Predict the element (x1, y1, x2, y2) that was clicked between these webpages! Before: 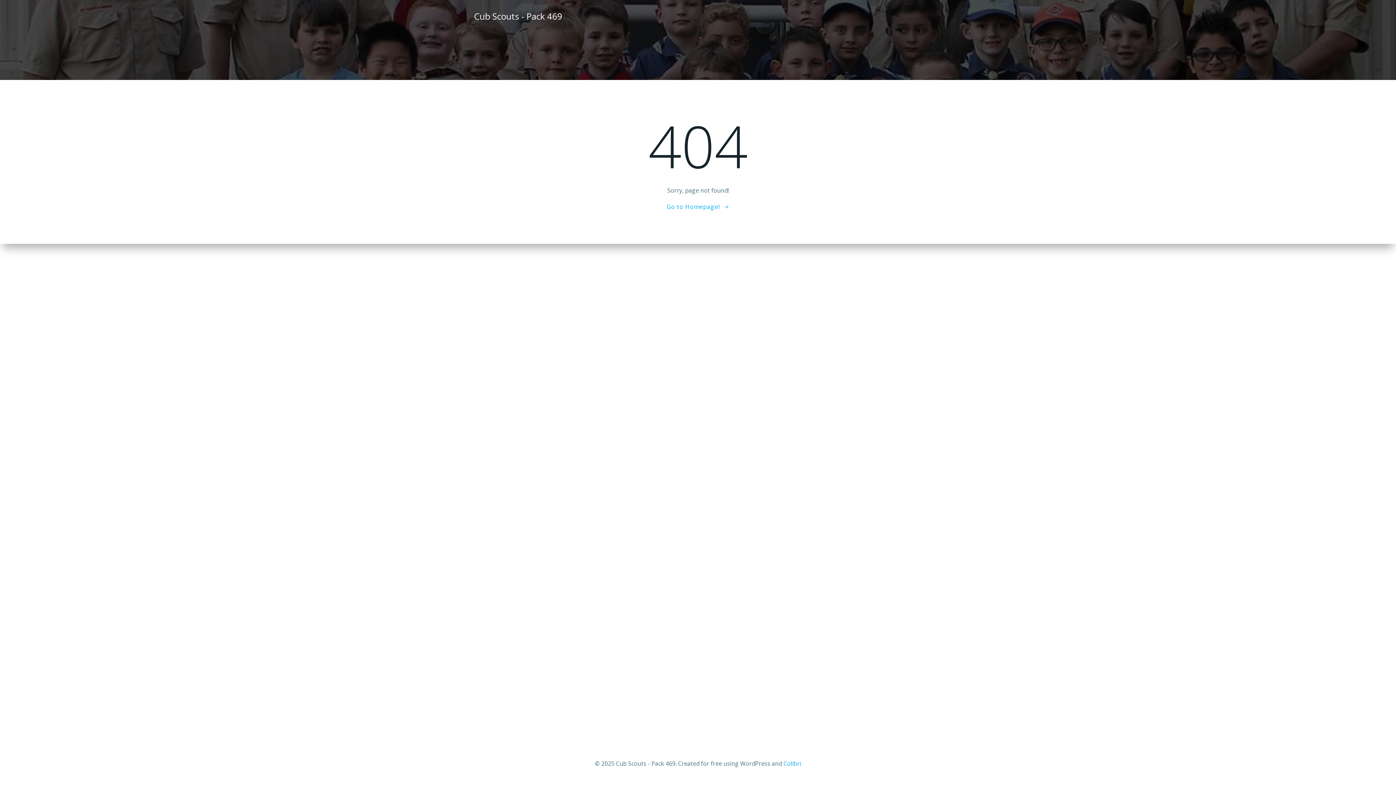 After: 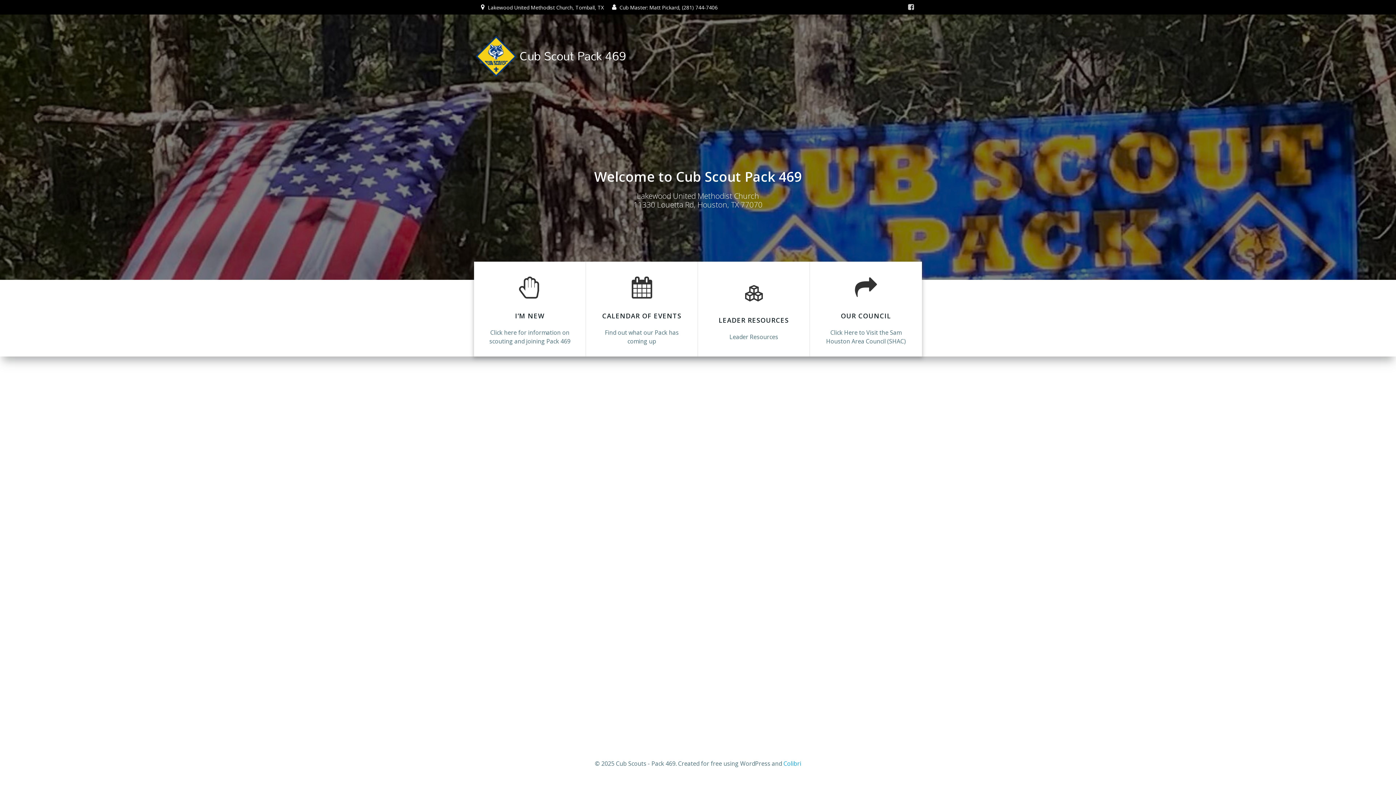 Action: label: Go to Homepage! bbox: (666, 202, 729, 211)